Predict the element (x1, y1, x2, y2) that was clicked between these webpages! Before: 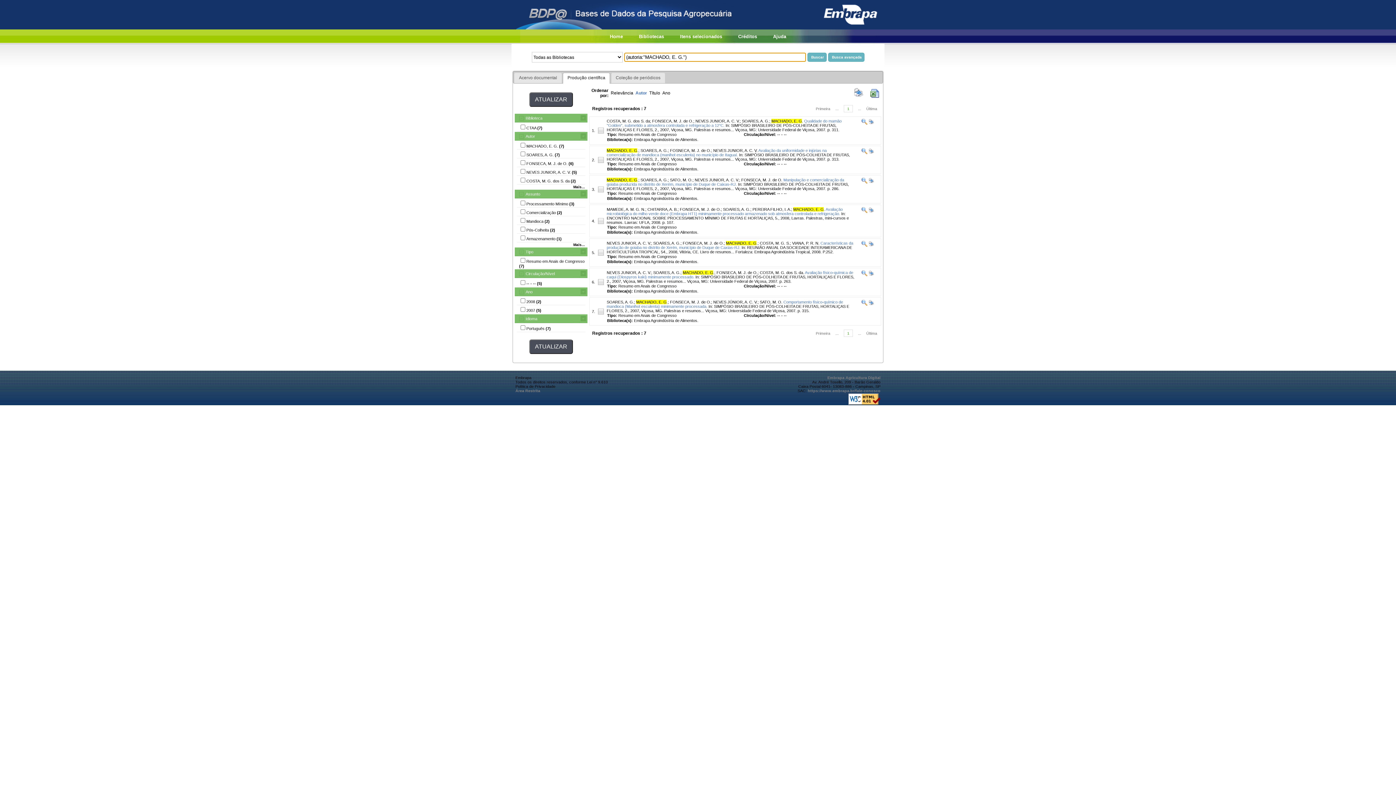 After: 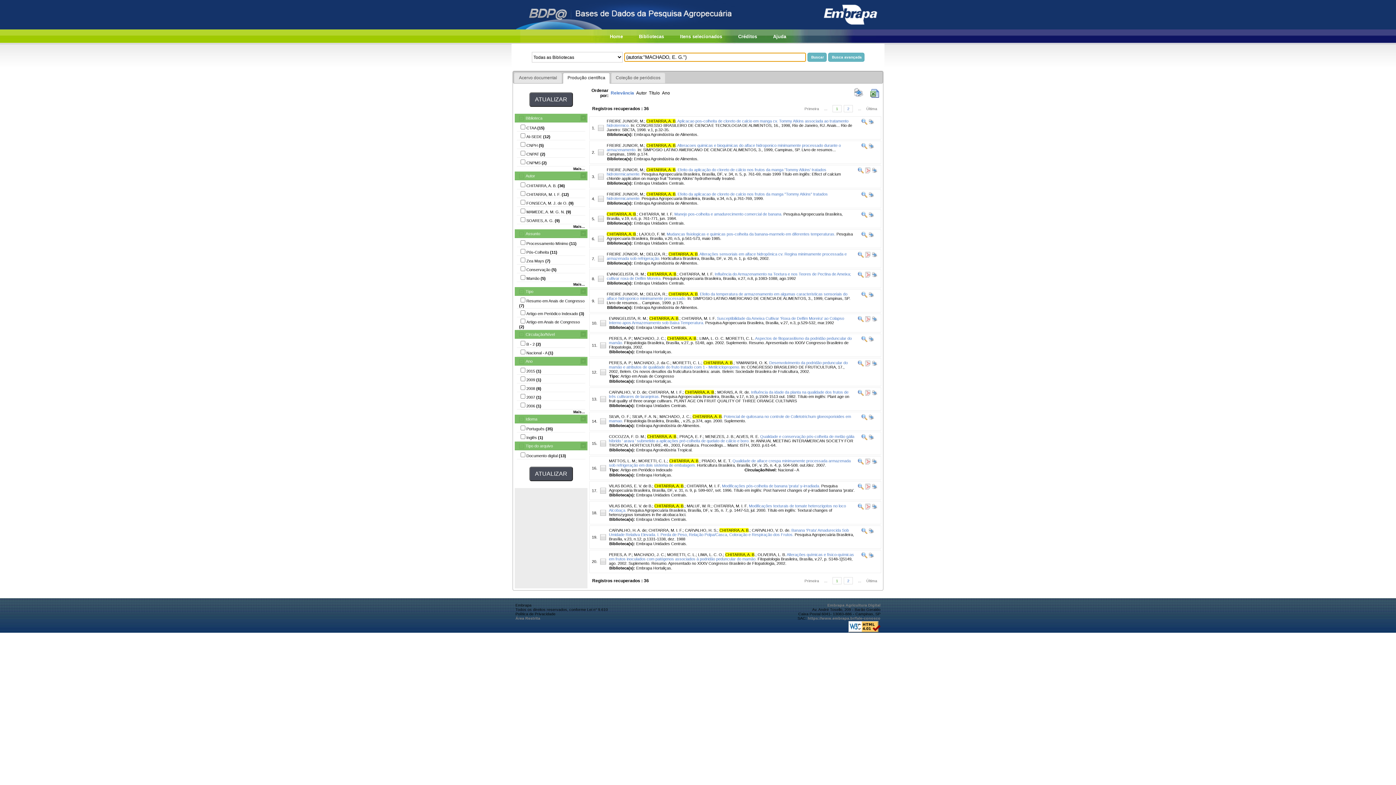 Action: label: CHITARRA, A. B. bbox: (647, 207, 677, 211)